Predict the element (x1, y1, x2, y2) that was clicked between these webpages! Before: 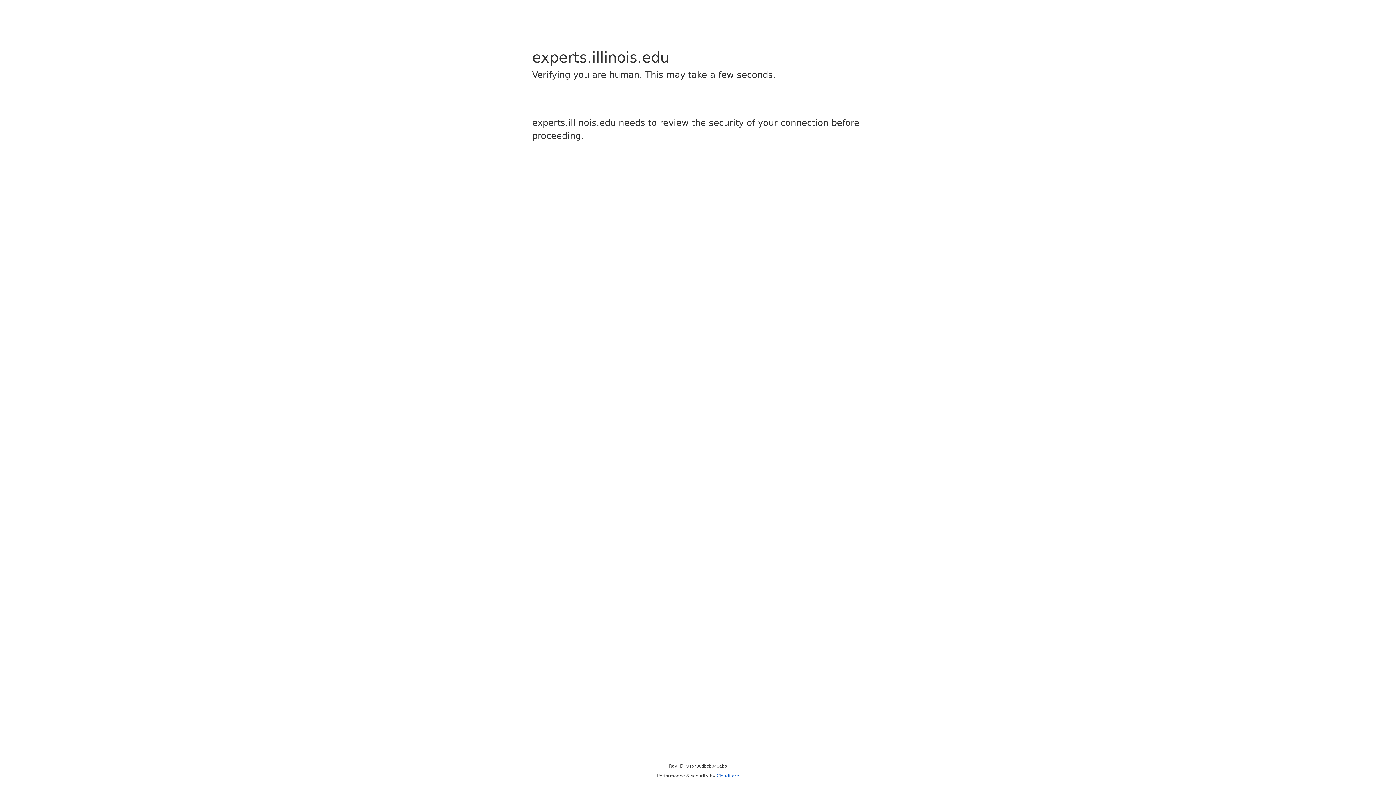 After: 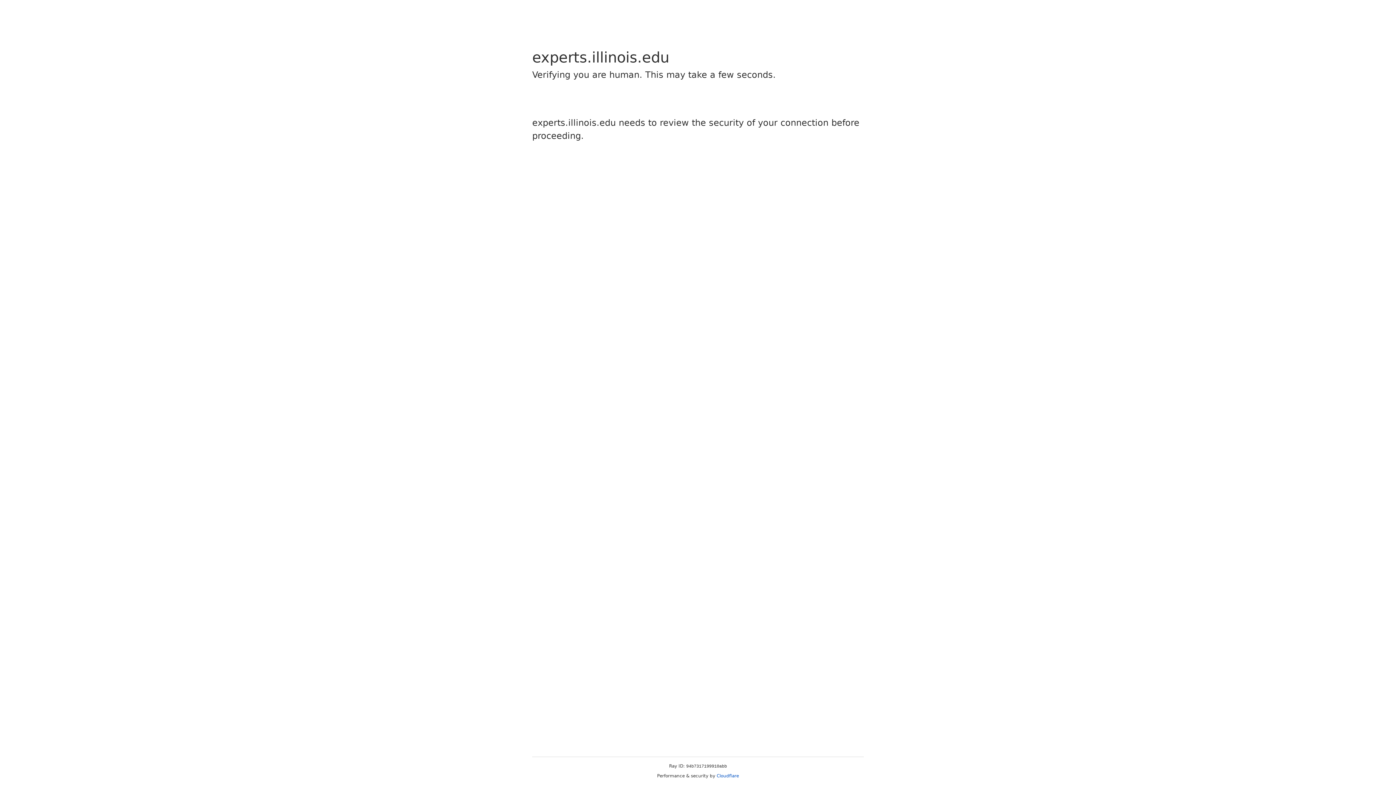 Action: bbox: (716, 773, 739, 778) label: Cloudflare